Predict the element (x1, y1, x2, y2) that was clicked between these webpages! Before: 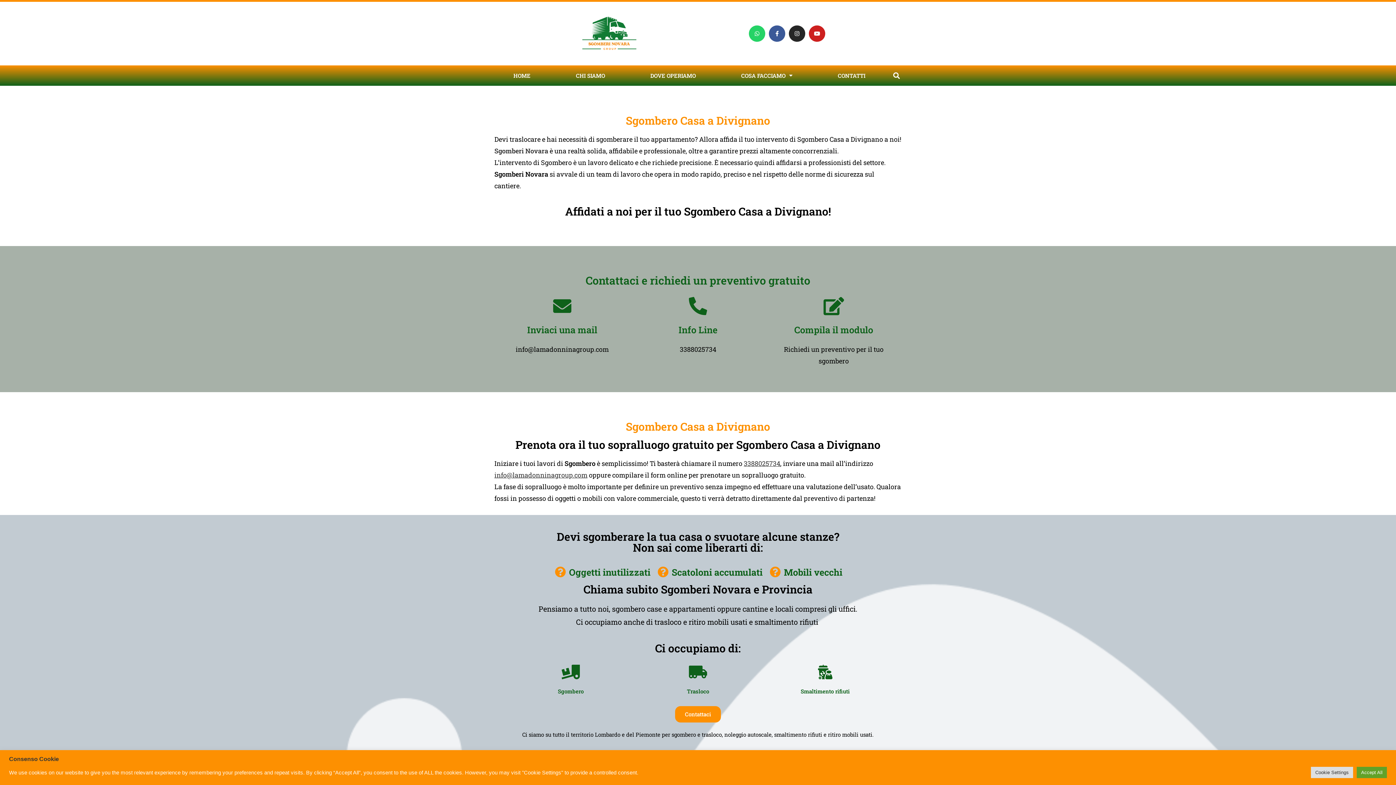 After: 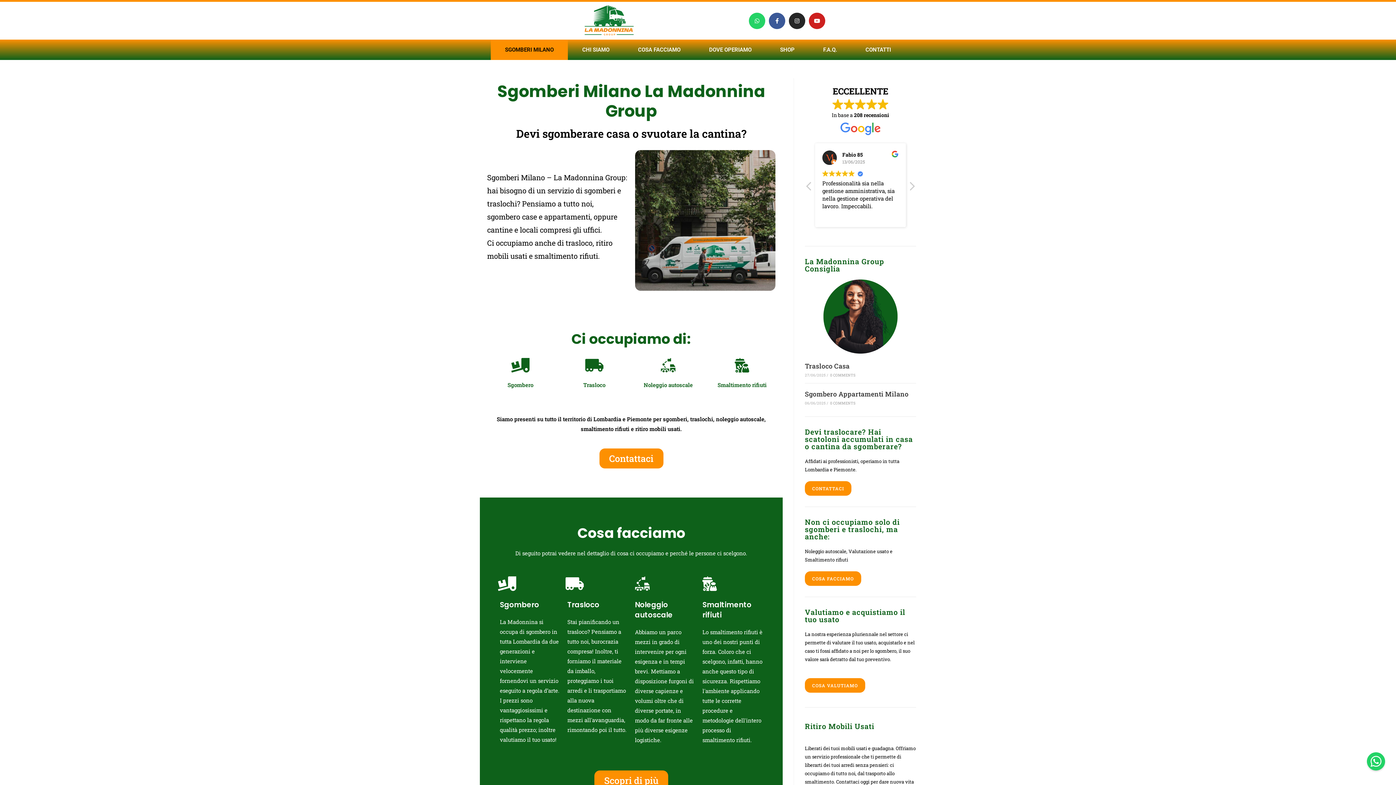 Action: label: Sgomberi Novara bbox: (494, 146, 548, 155)